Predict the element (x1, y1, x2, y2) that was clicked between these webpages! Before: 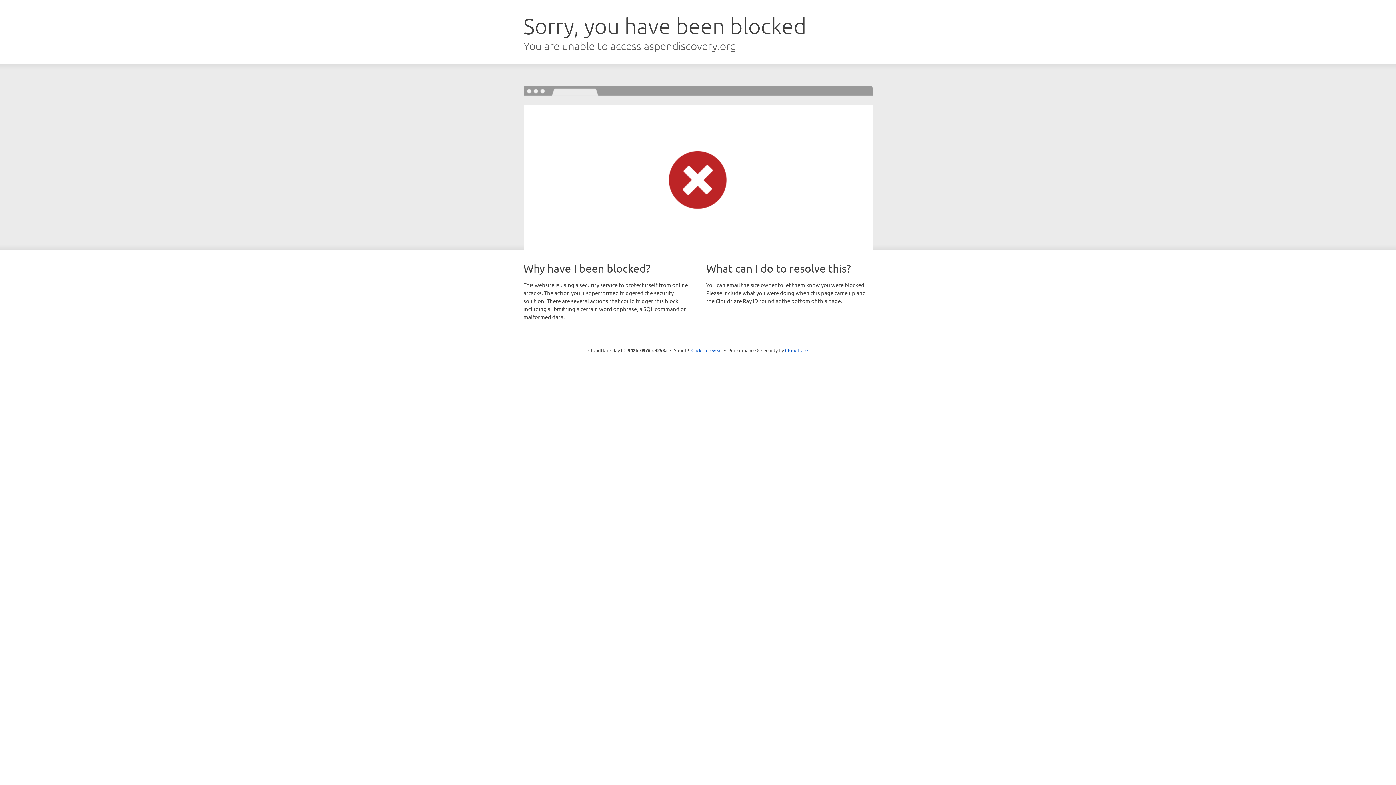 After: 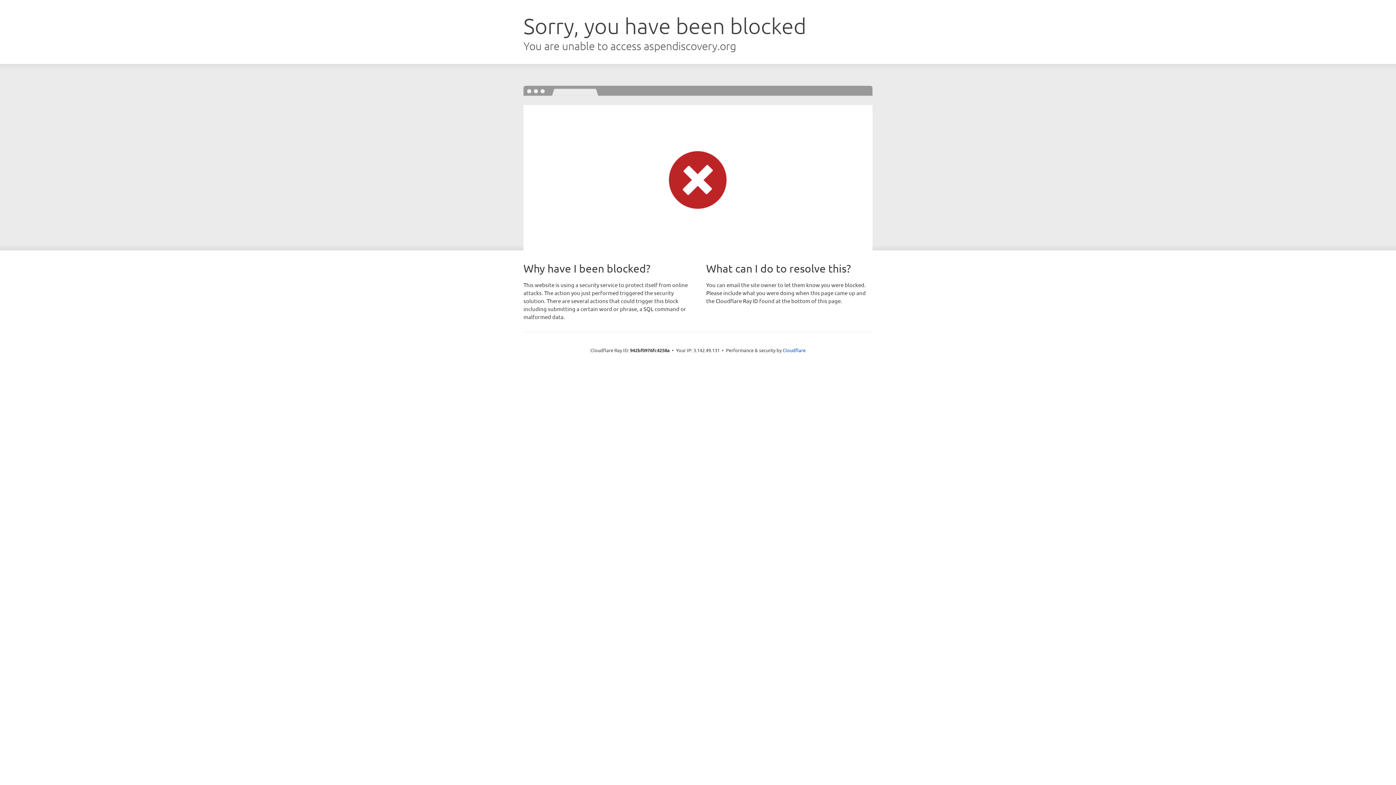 Action: bbox: (691, 346, 722, 353) label: Click to reveal